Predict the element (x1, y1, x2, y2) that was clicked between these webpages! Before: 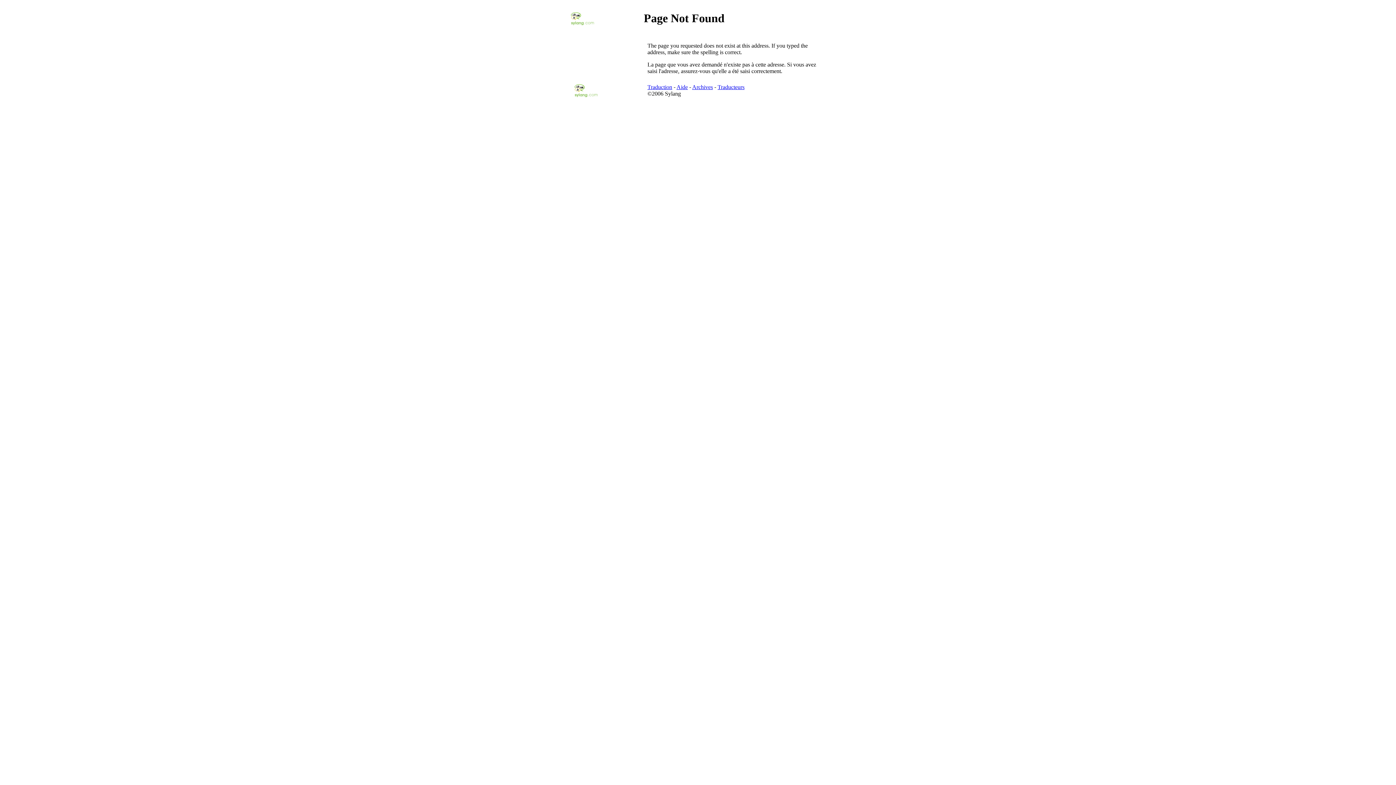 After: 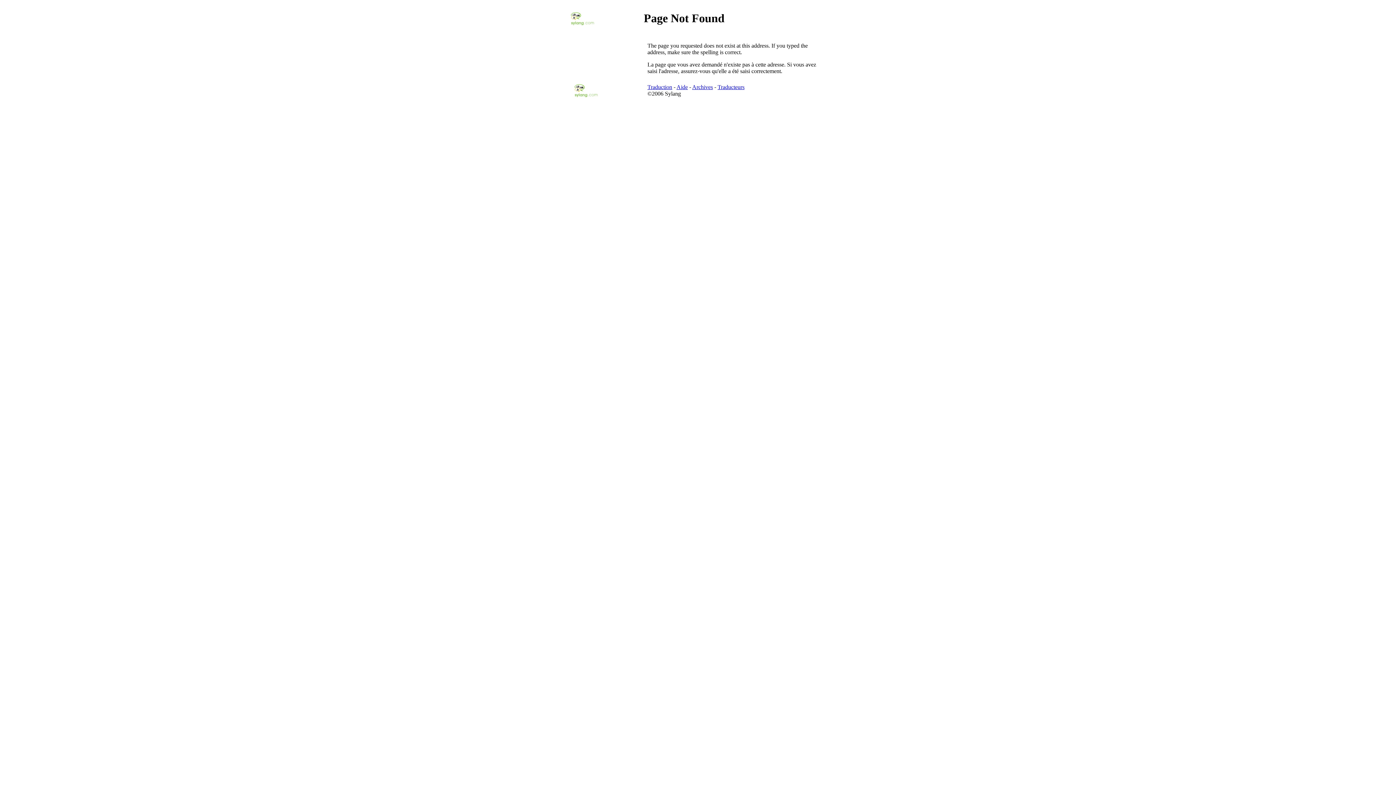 Action: bbox: (692, 84, 713, 90) label: Archives